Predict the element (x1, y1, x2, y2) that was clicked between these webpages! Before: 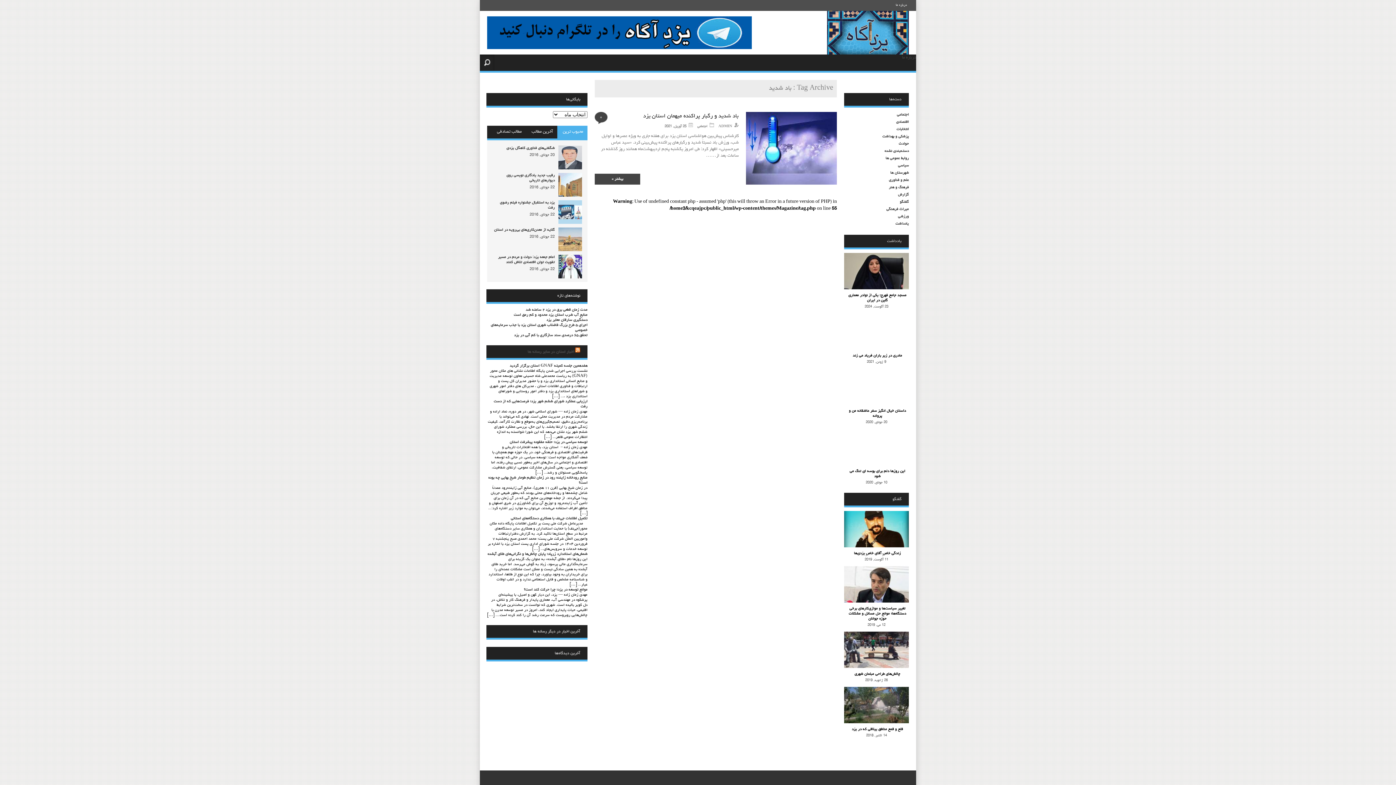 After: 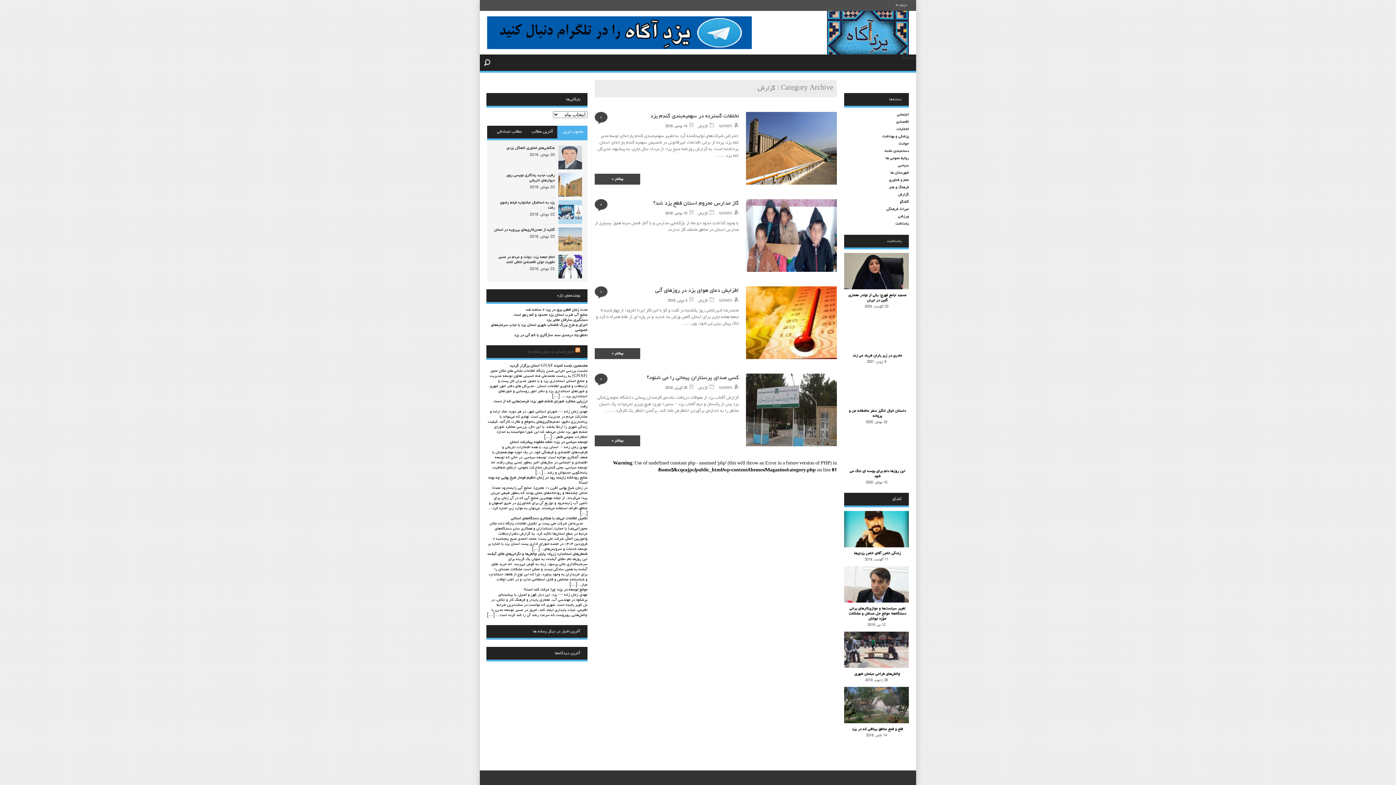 Action: bbox: (898, 192, 909, 197) label: گزارش